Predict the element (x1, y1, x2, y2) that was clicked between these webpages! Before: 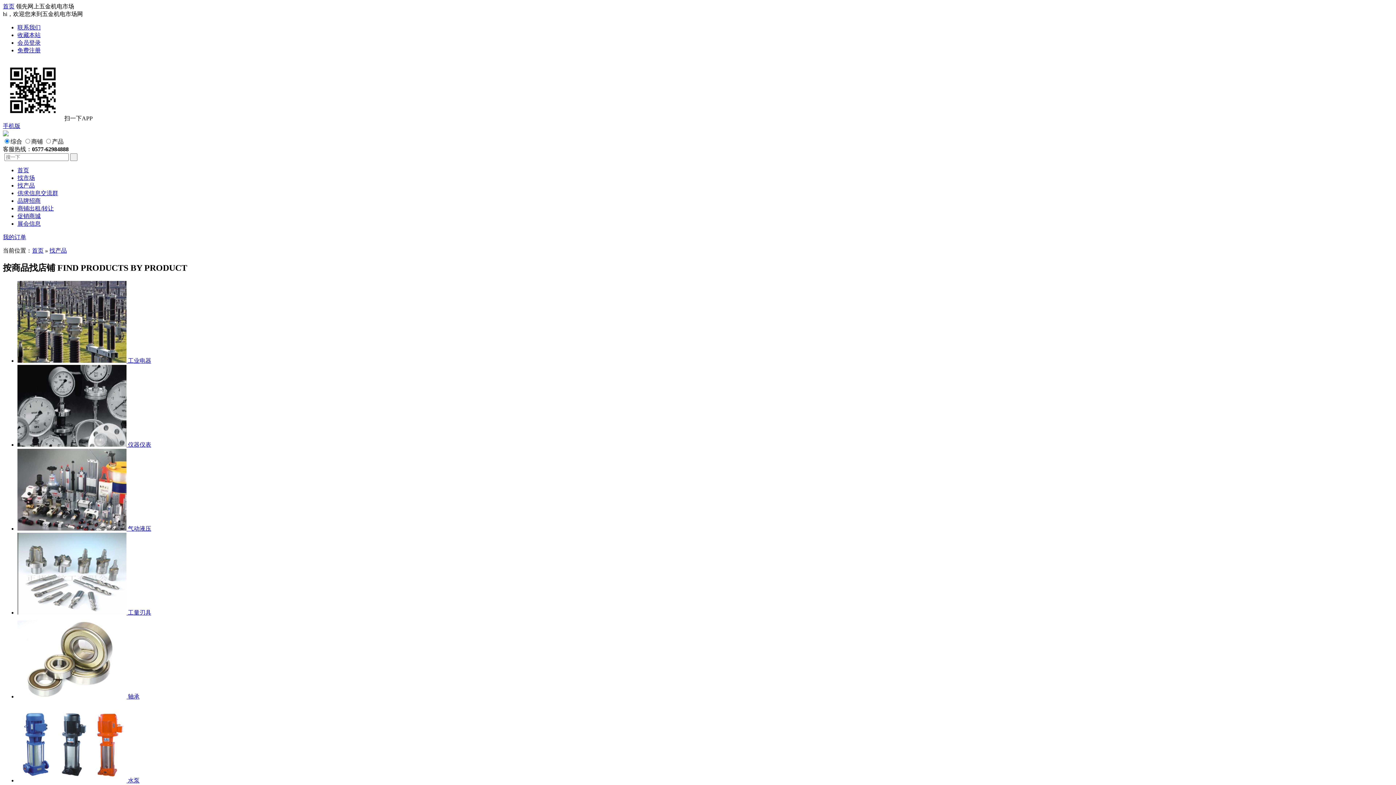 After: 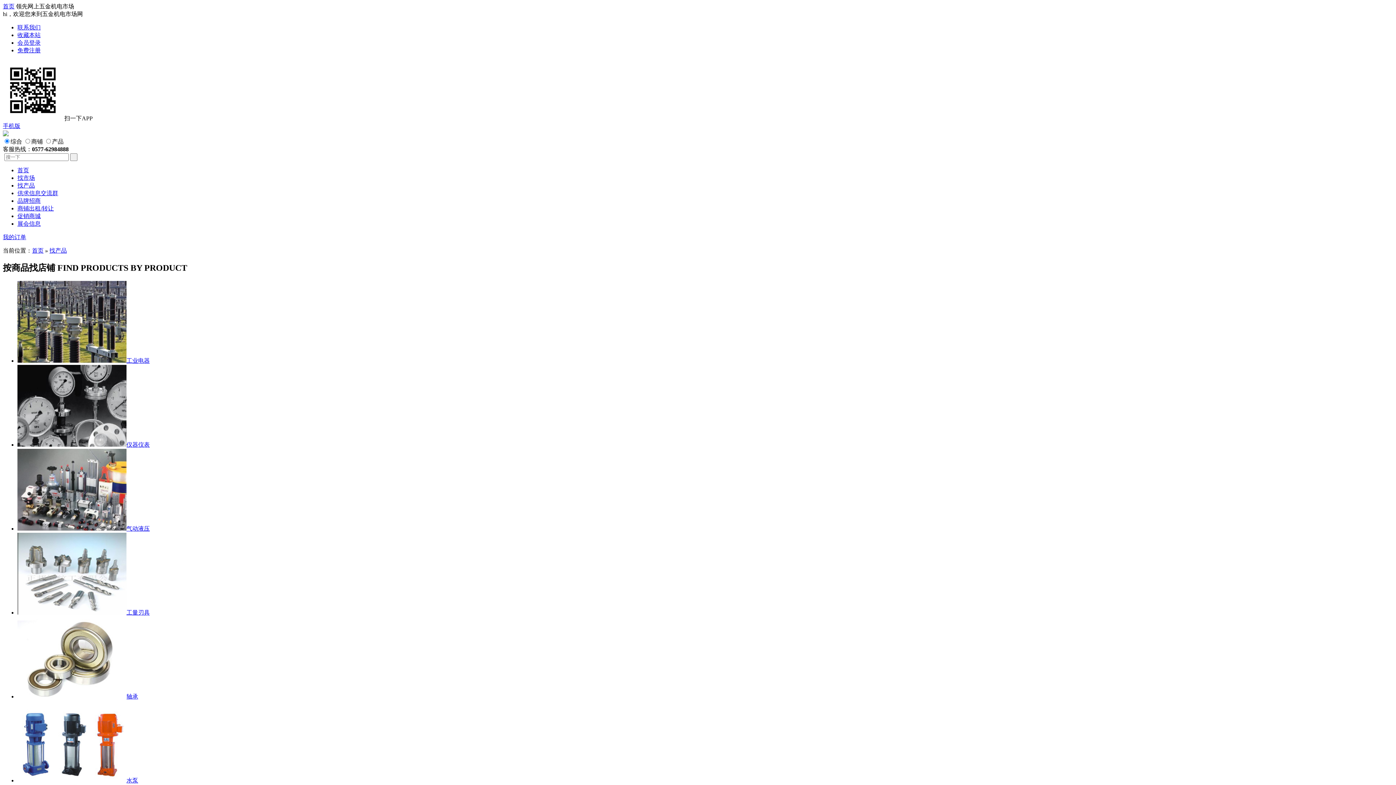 Action: bbox: (49, 247, 66, 253) label: 找产品